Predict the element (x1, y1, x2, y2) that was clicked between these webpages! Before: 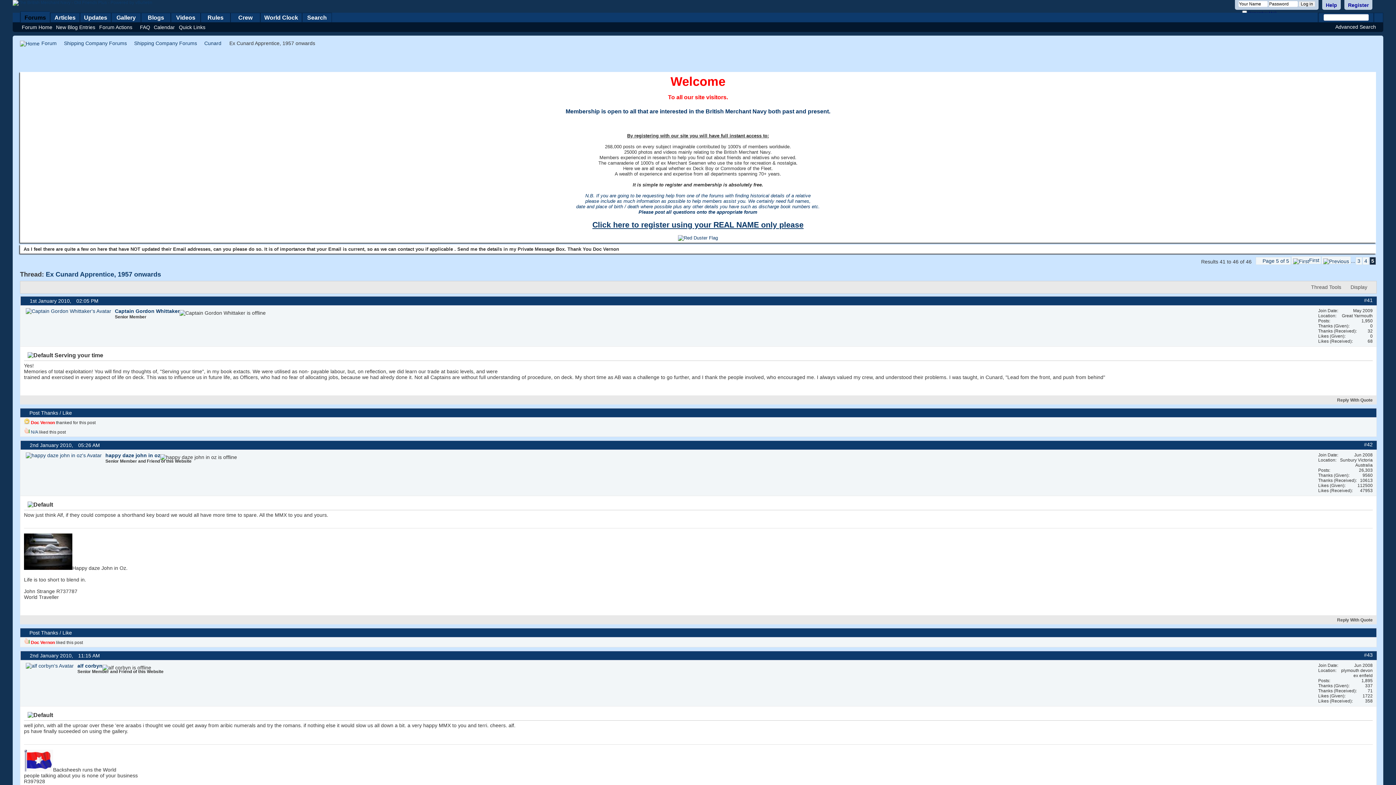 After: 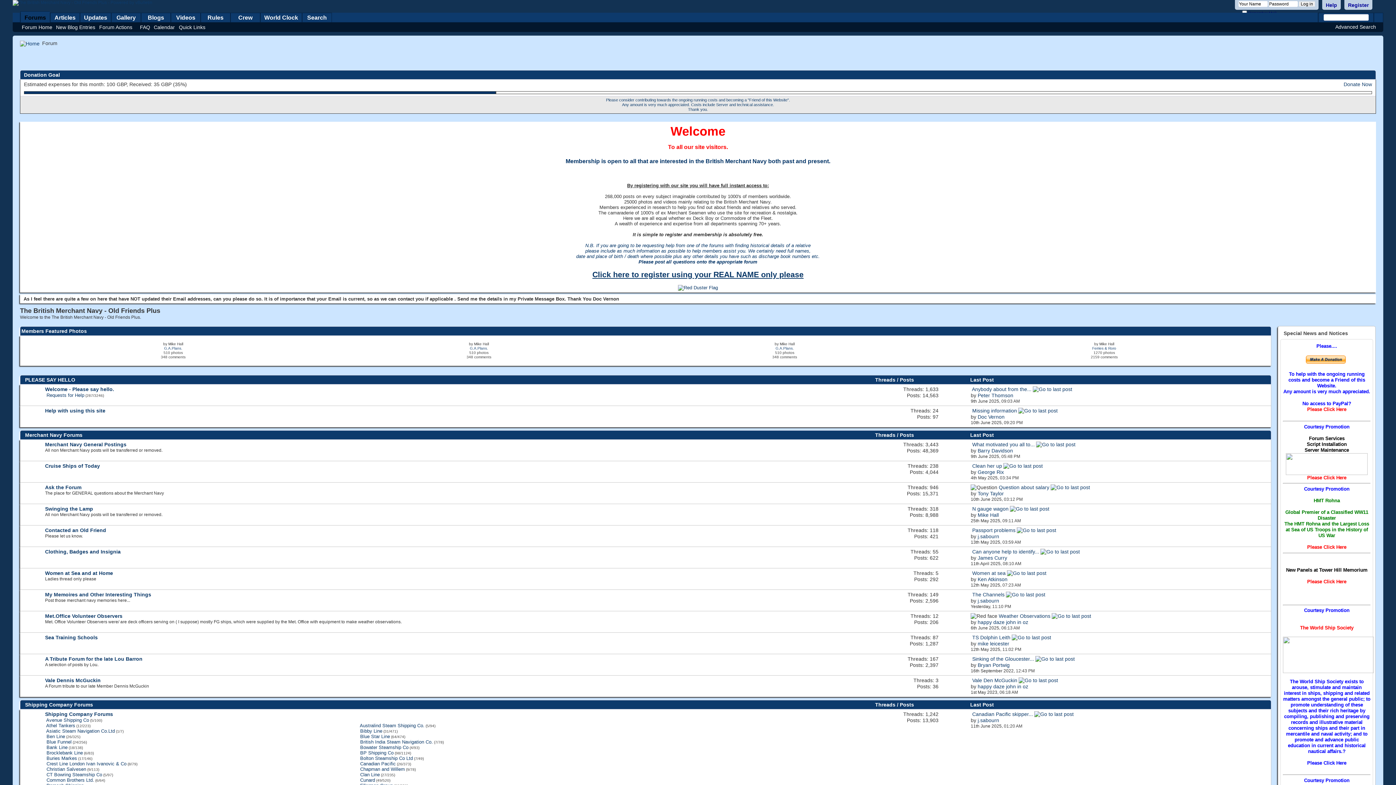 Action: bbox: (20, 40, 39, 46)